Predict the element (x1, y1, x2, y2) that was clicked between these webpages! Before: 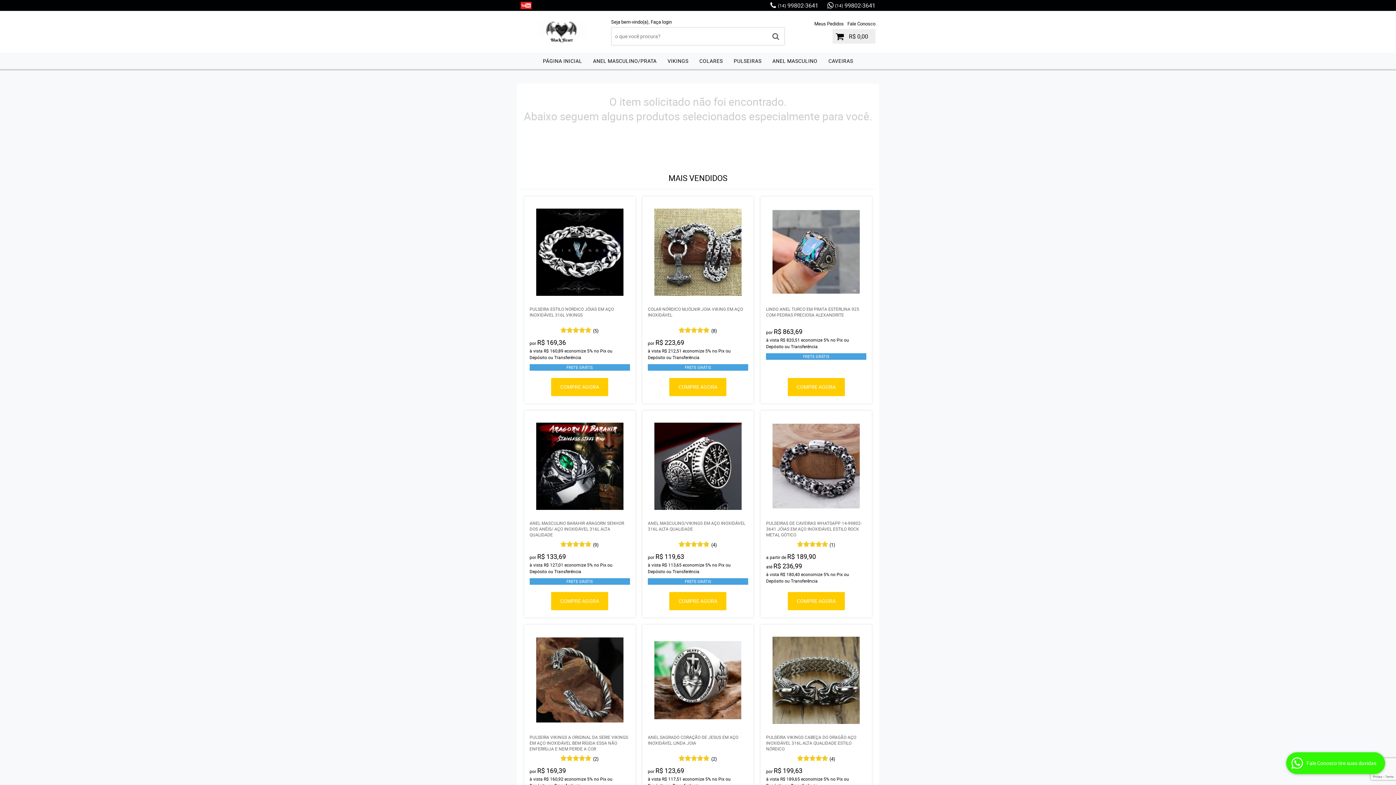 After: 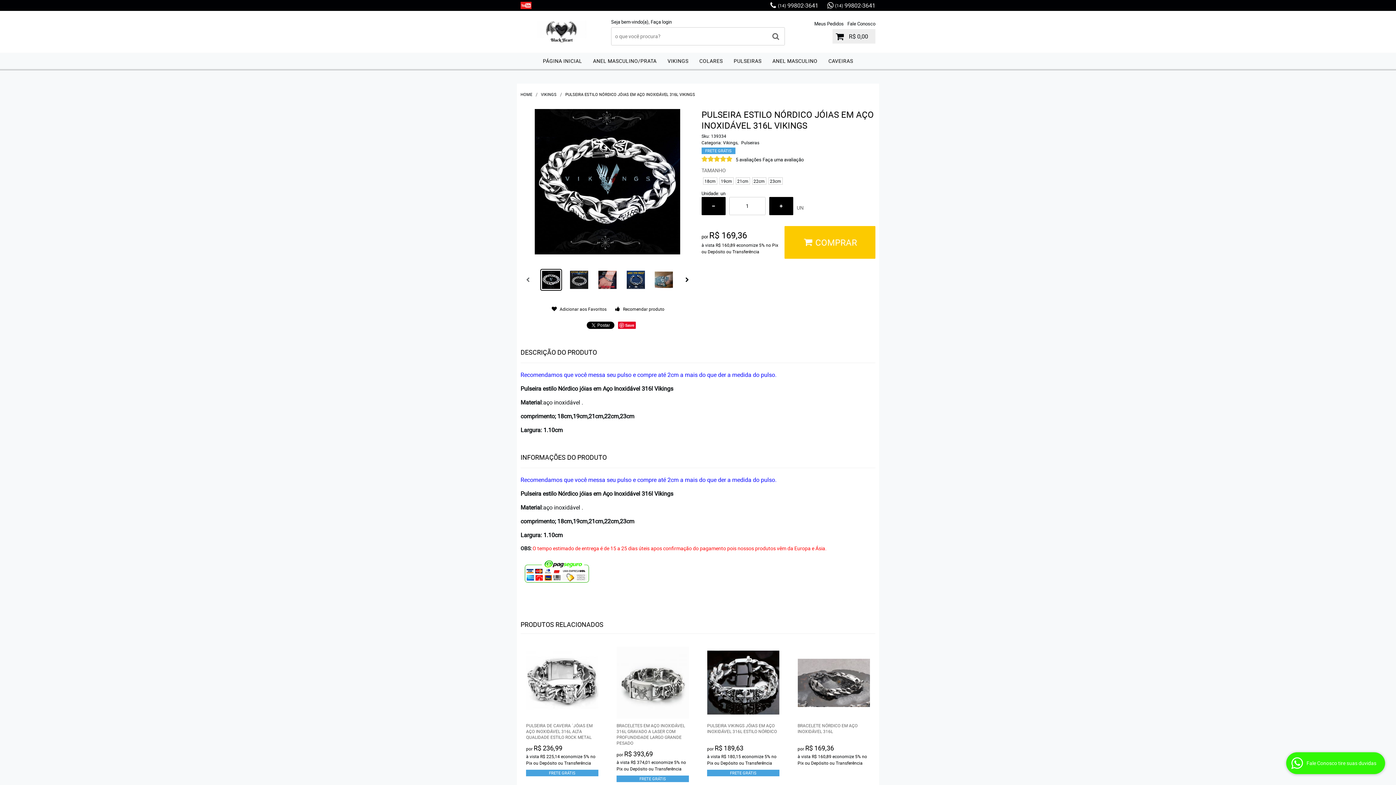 Action: bbox: (529, 306, 630, 317) label: PULSEIRA ESTILO NÓRDICO JÓIAS EM AÇO INOXIDÁVEL 316L VIKINGS